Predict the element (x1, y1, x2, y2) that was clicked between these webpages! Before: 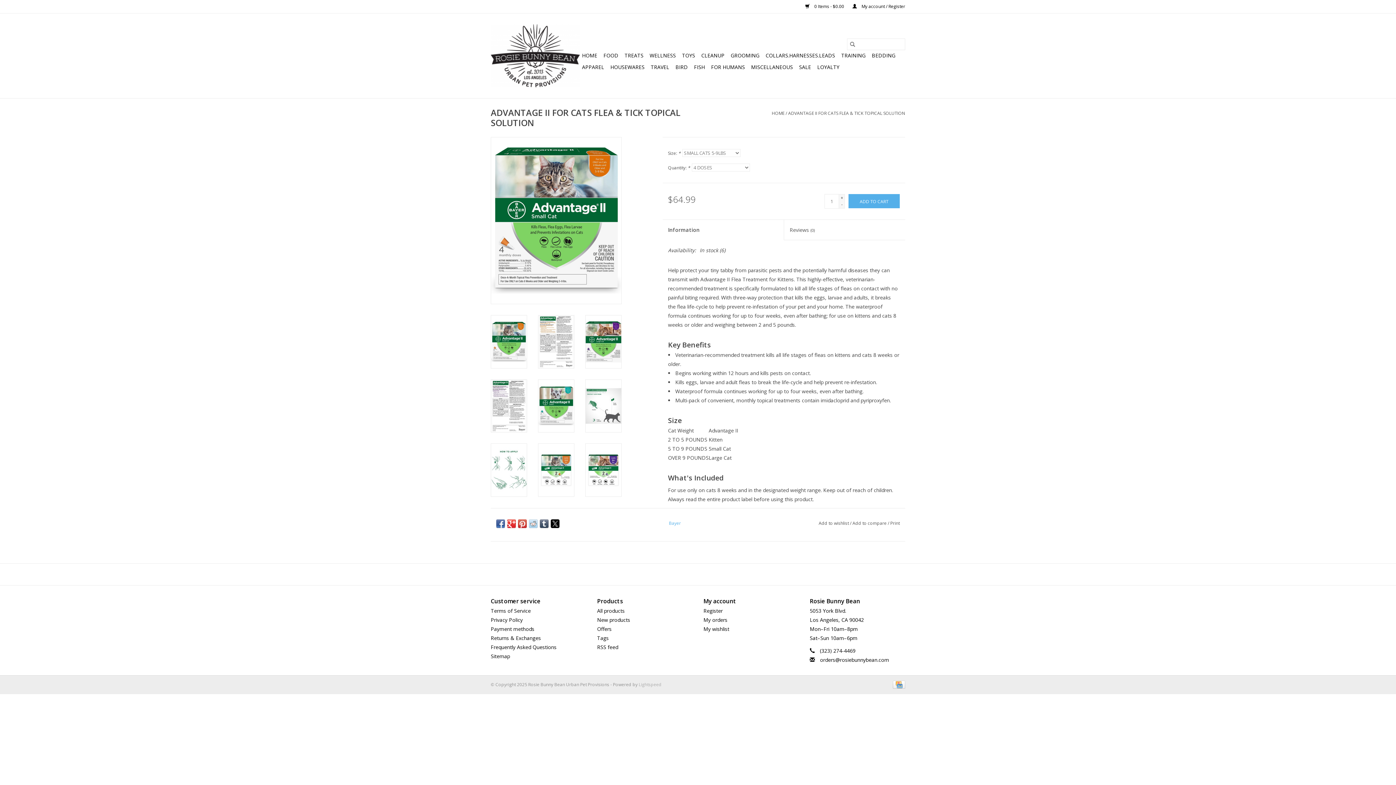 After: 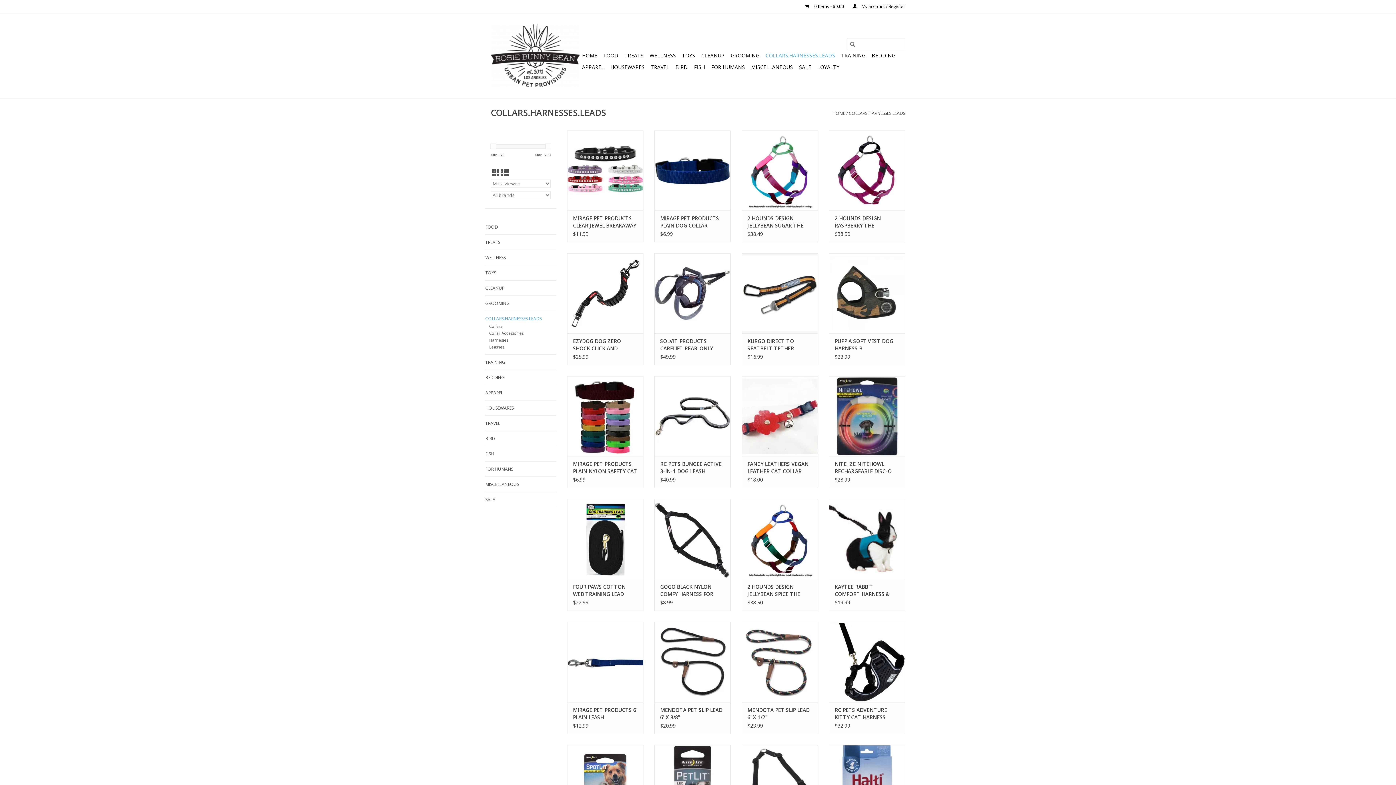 Action: bbox: (763, 49, 837, 61) label: COLLARS.HARNESSES.LEADS